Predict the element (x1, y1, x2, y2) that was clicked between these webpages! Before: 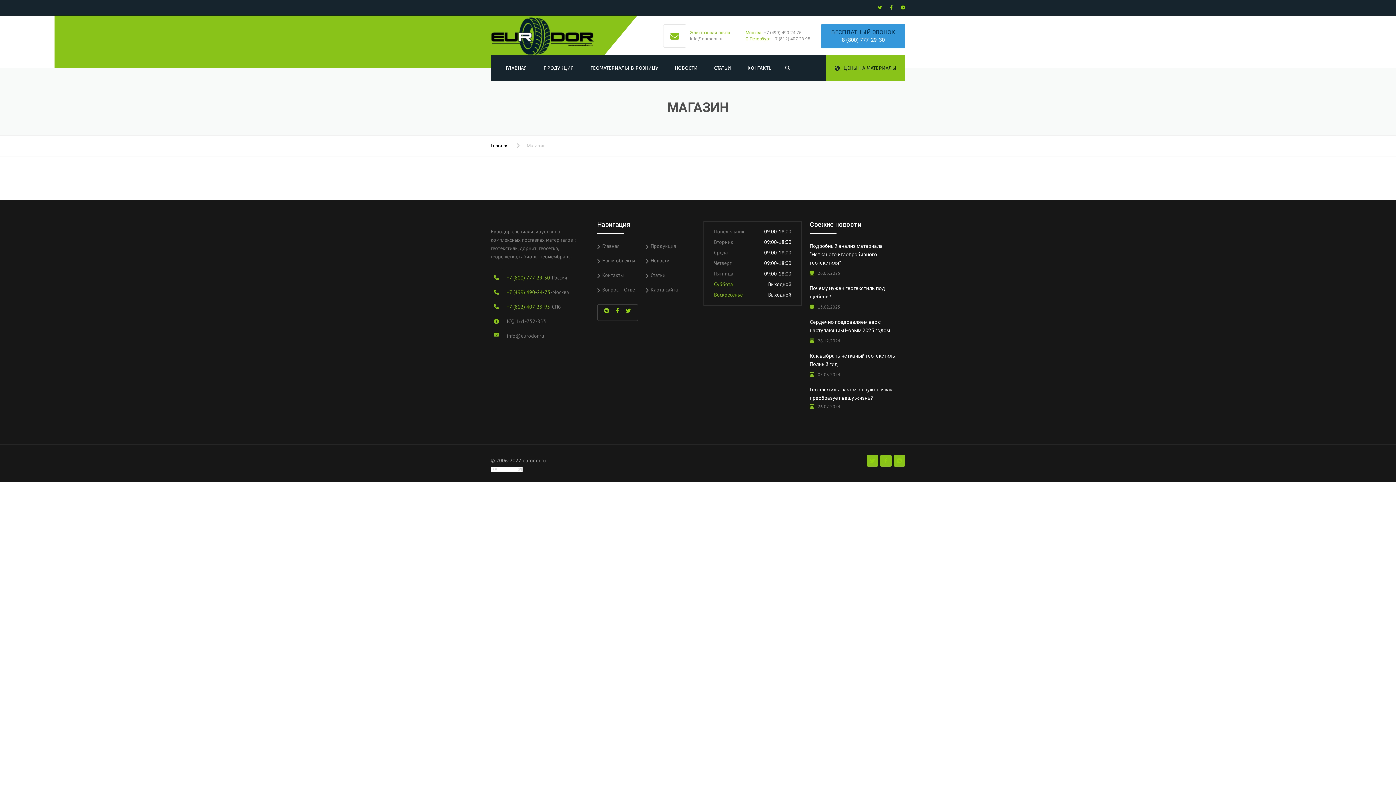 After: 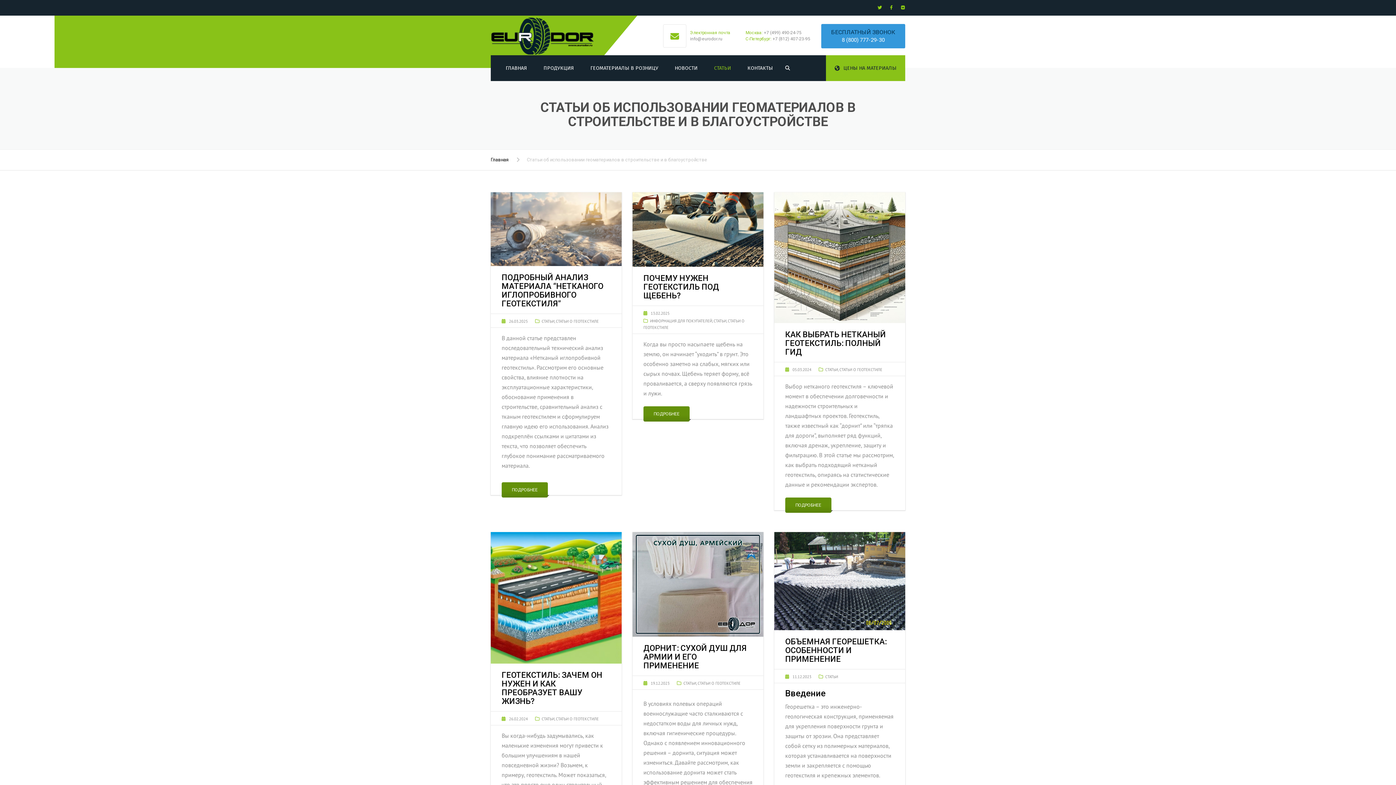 Action: label: СТАТЬИ bbox: (706, 55, 738, 81)